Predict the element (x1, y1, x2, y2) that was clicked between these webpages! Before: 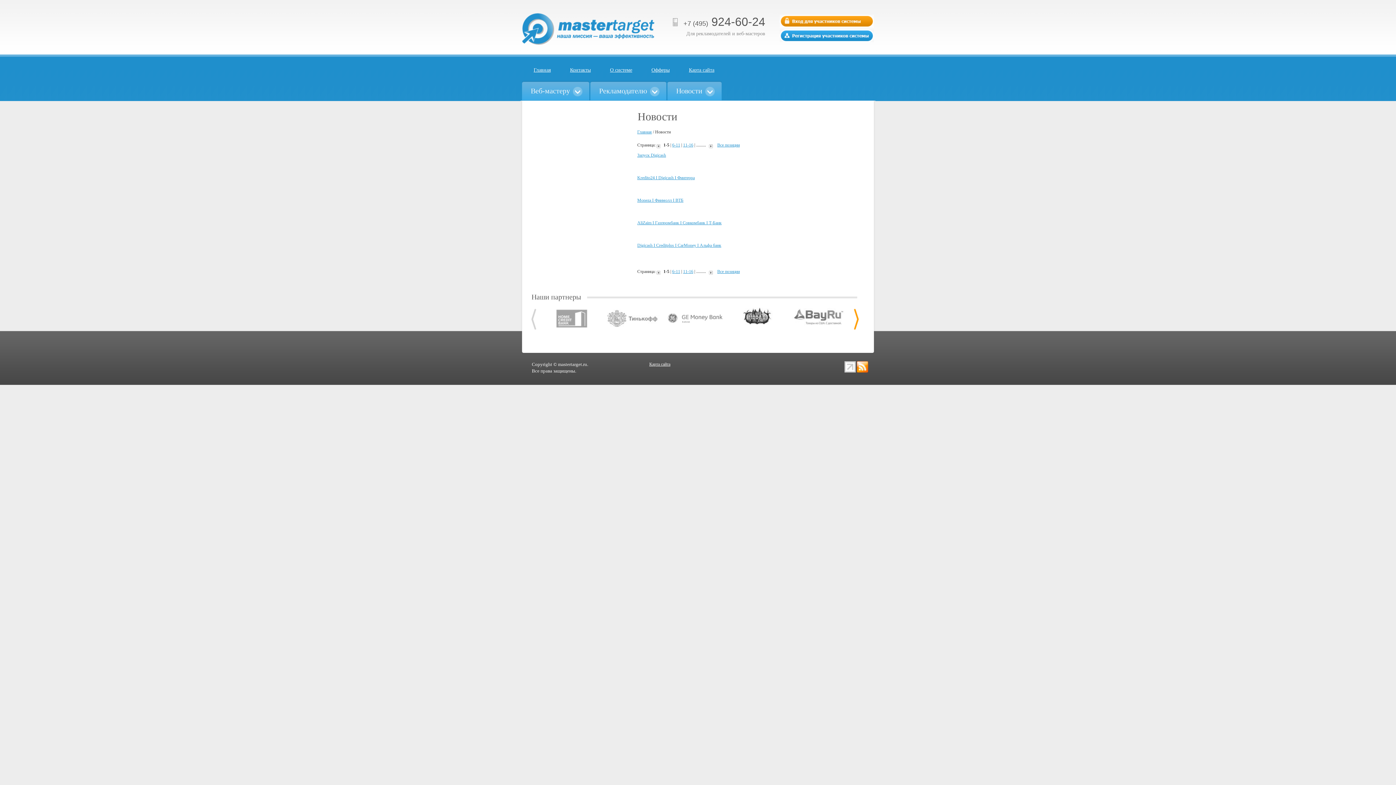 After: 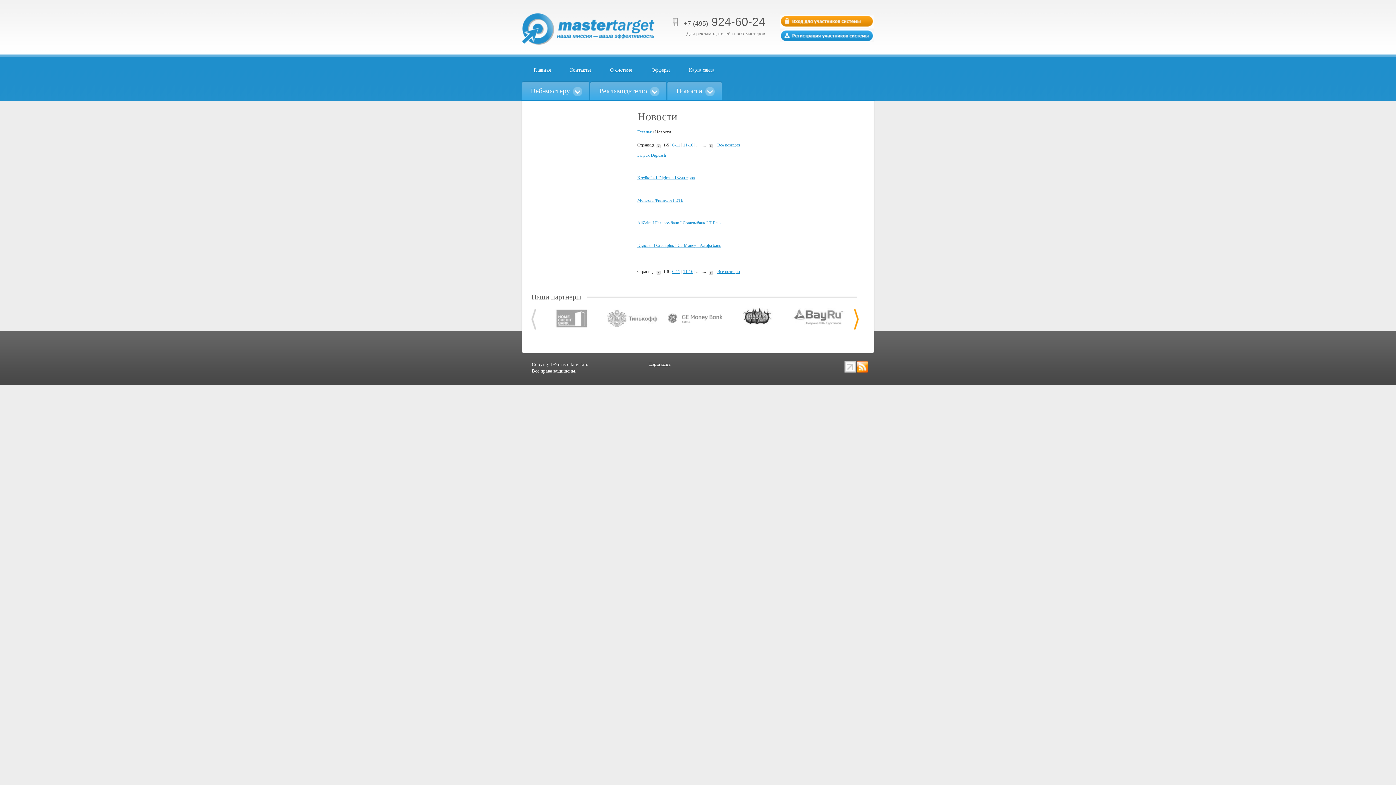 Action: bbox: (844, 368, 856, 373)